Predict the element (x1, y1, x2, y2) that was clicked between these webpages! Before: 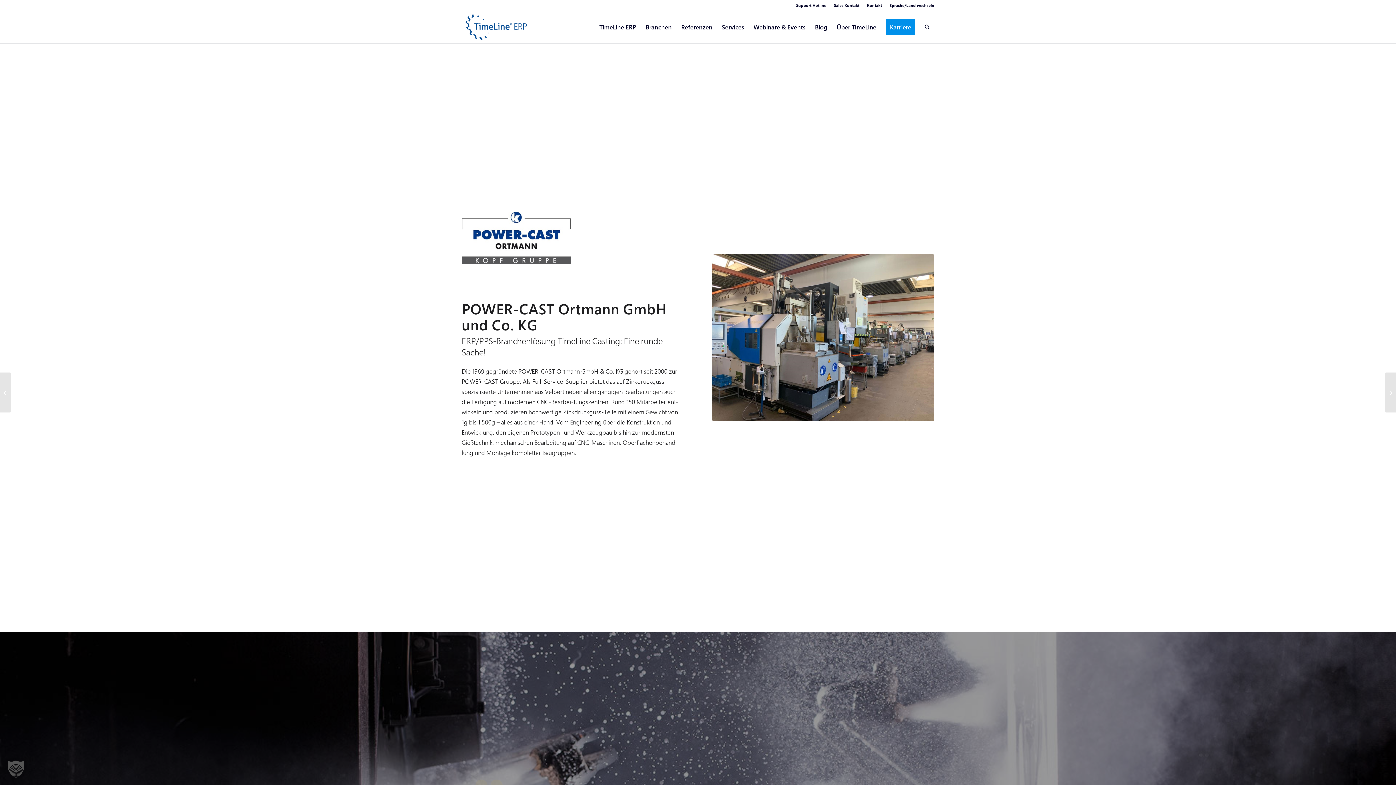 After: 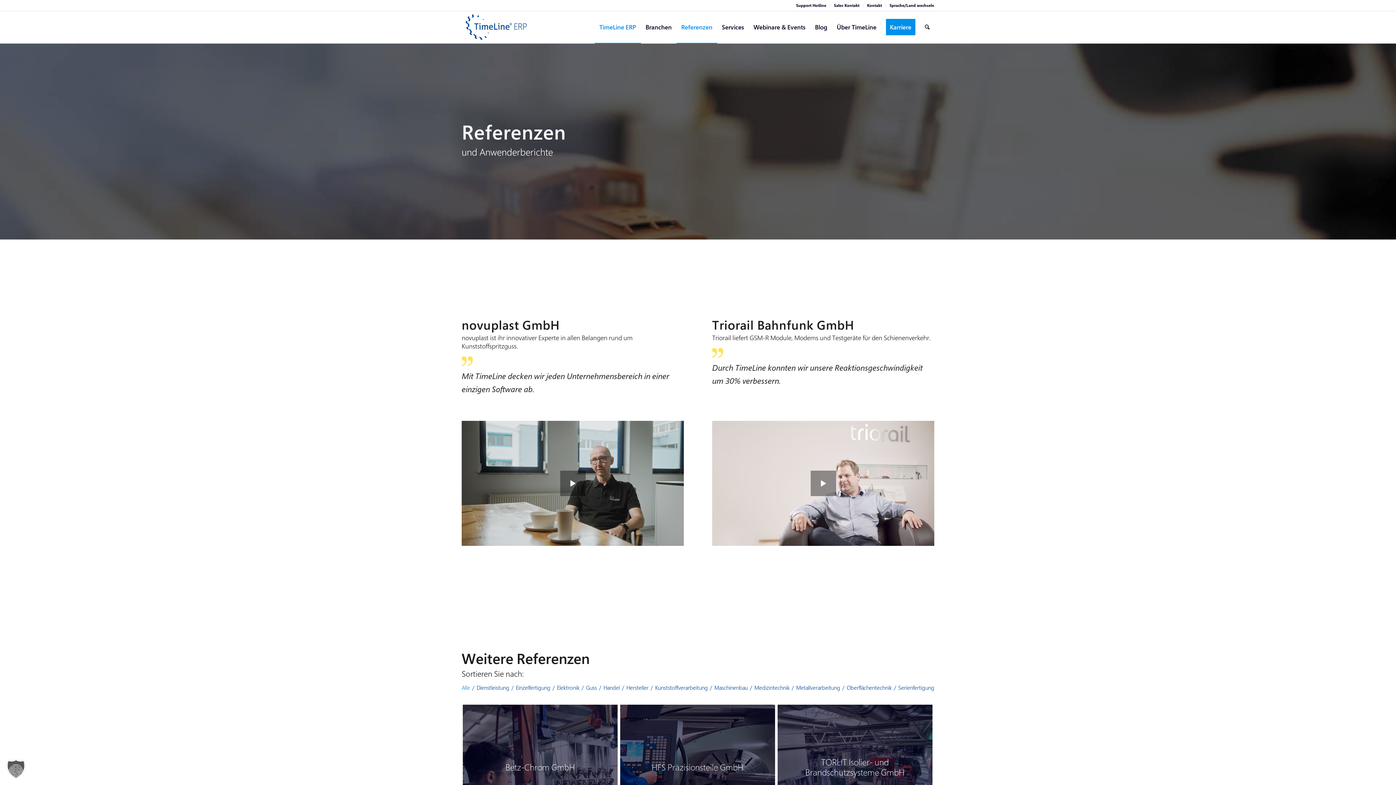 Action: bbox: (676, 11, 717, 43) label: Referenzen